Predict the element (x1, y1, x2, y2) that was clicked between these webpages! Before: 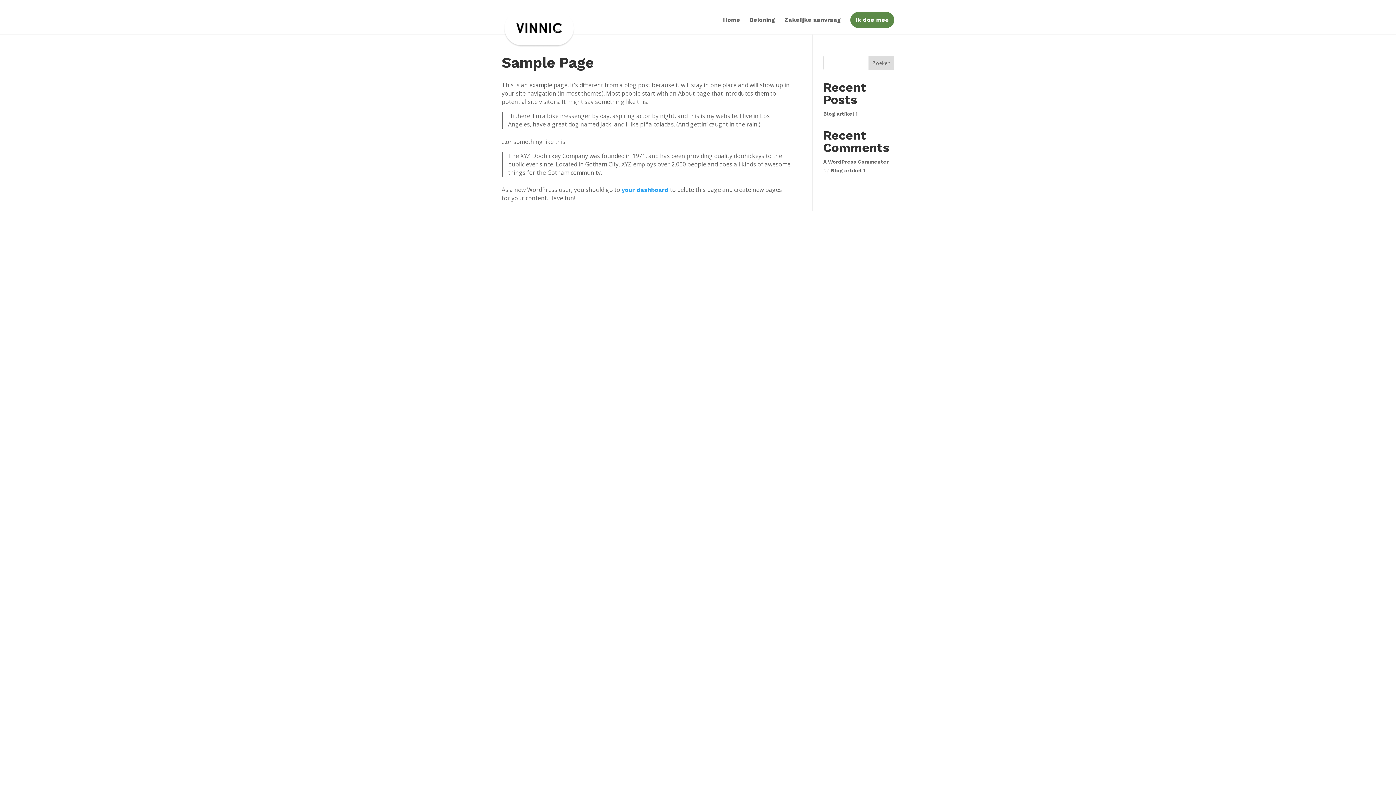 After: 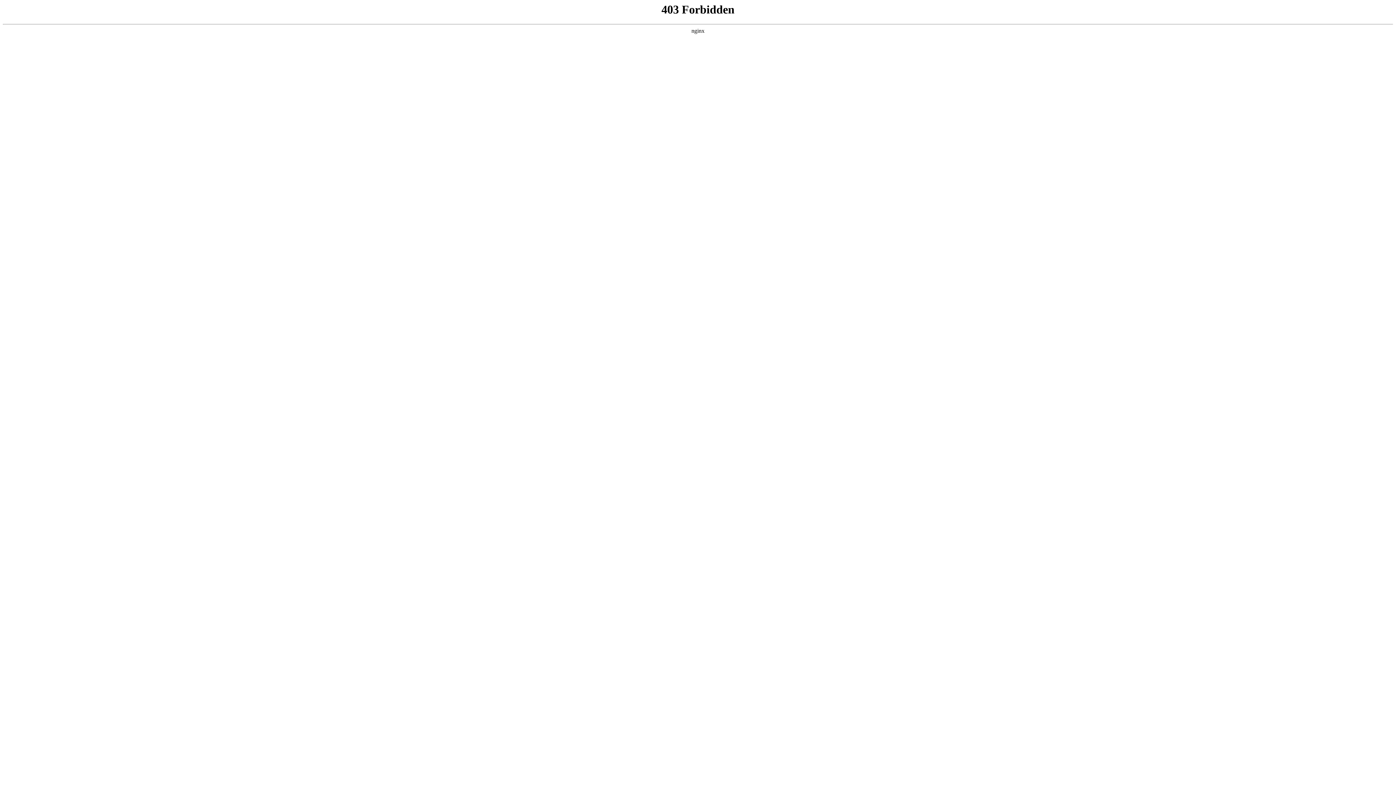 Action: label: A WordPress Commenter bbox: (823, 158, 888, 164)